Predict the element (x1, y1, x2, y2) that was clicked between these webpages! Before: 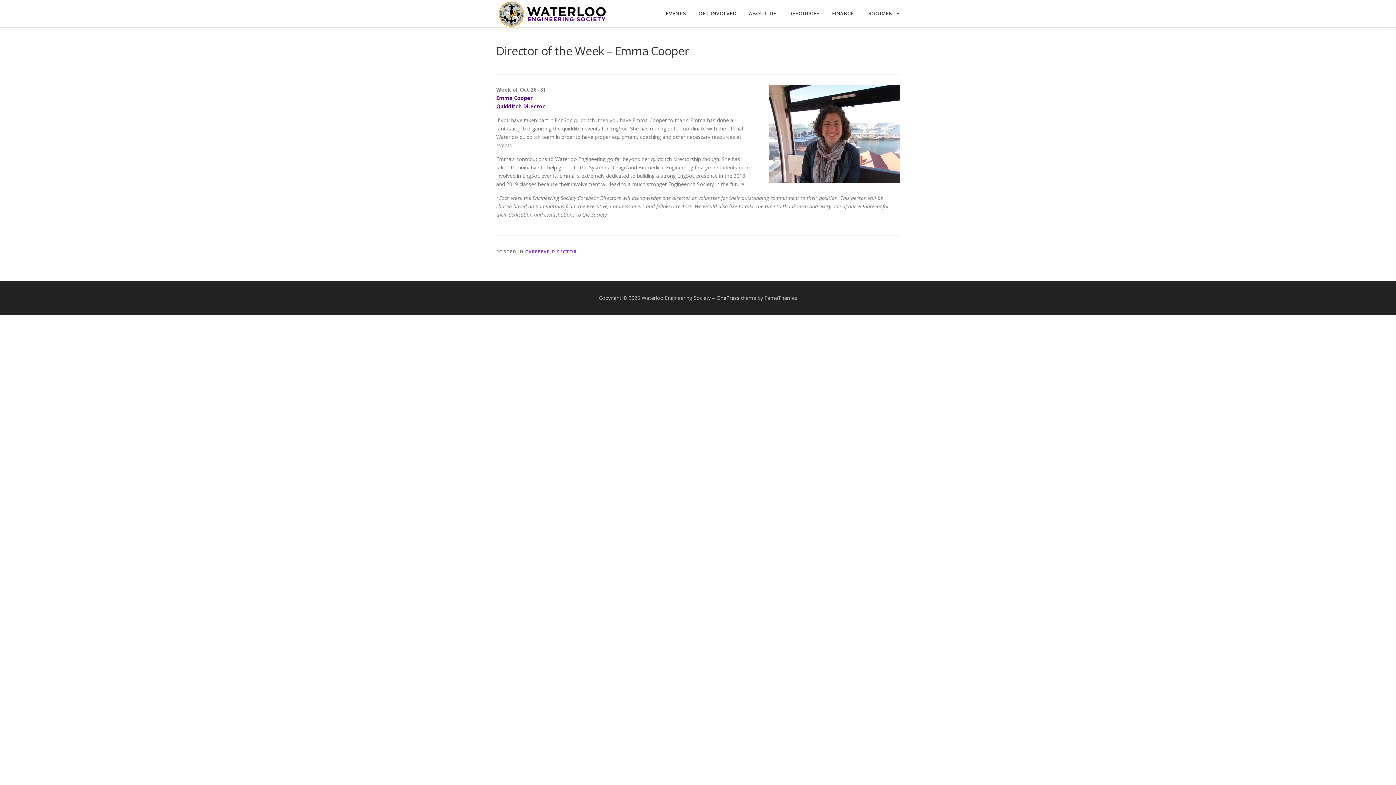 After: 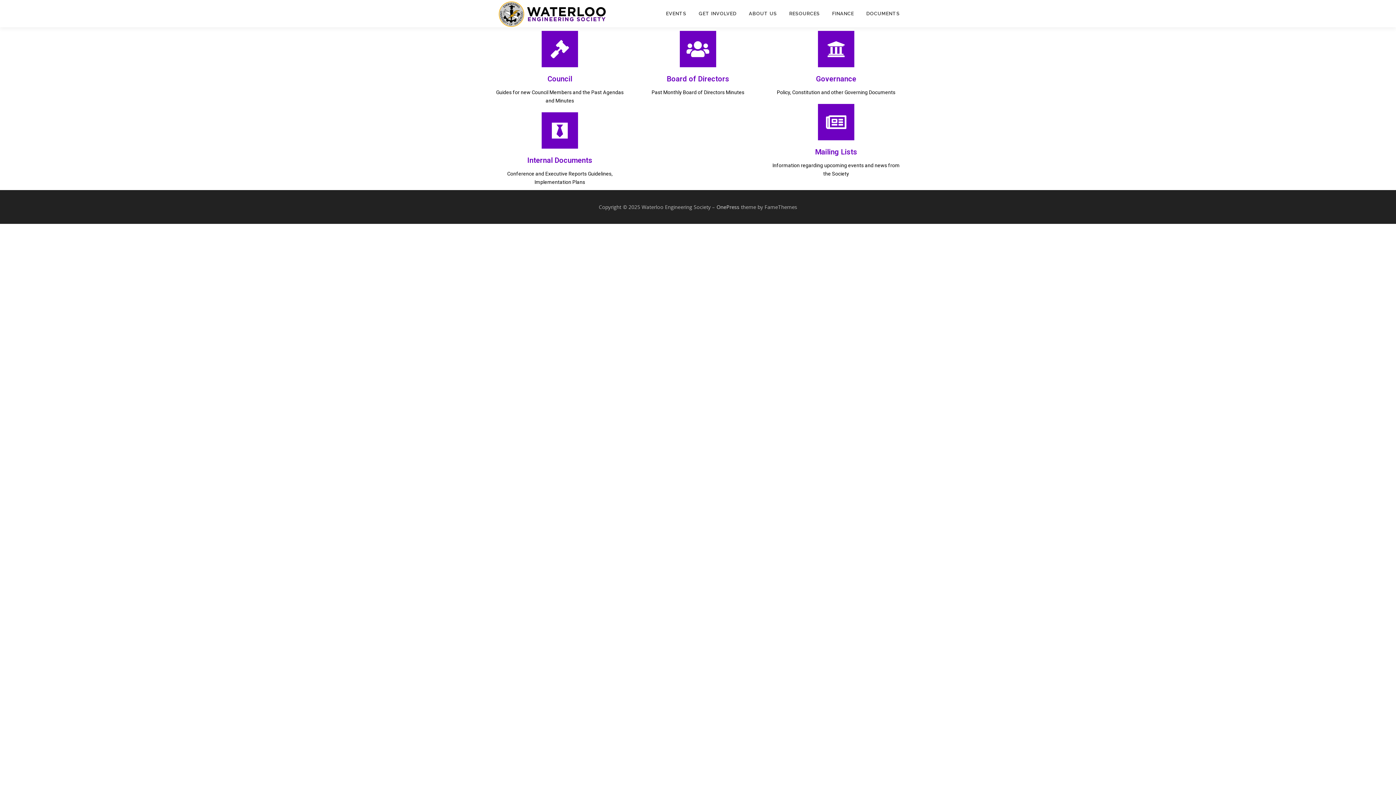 Action: bbox: (860, 0, 900, 27) label: DOCUMENTS